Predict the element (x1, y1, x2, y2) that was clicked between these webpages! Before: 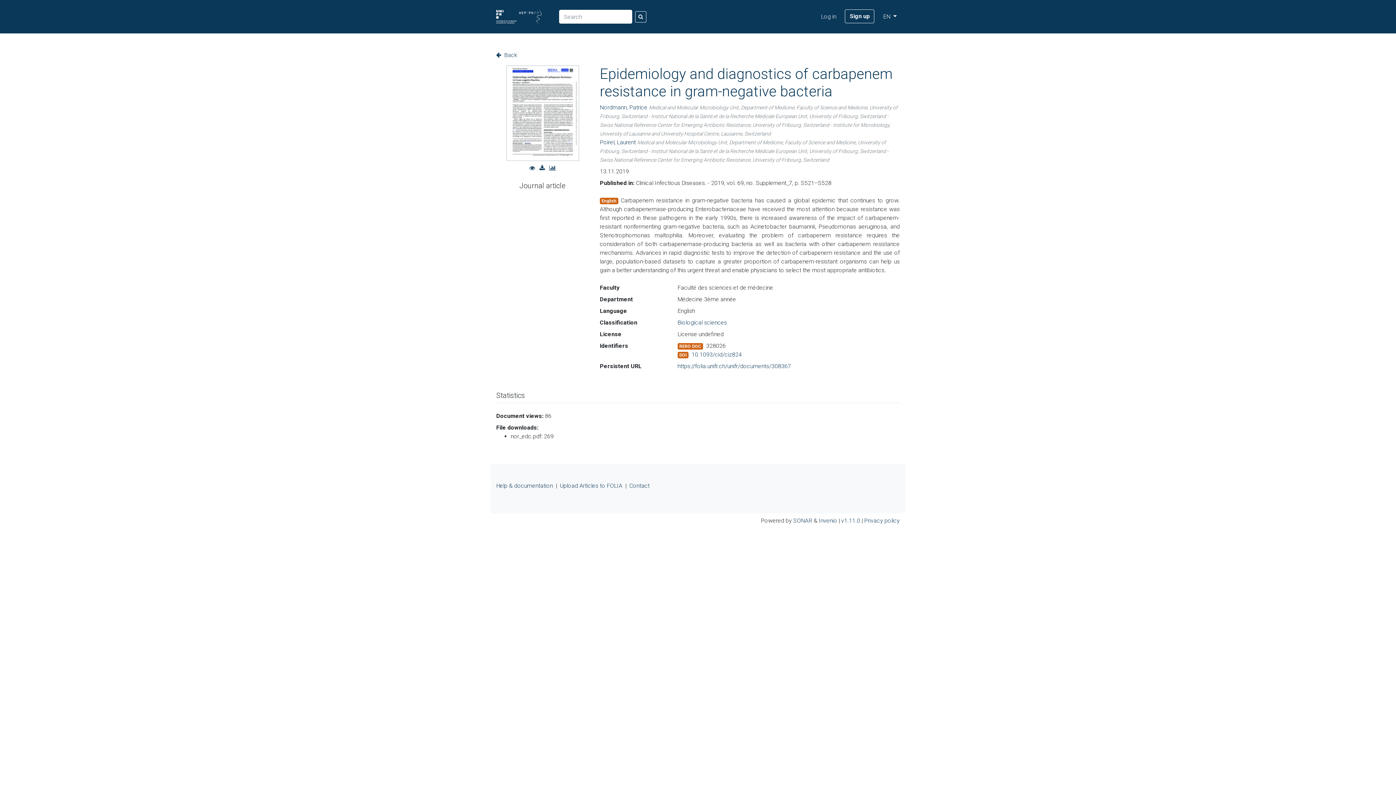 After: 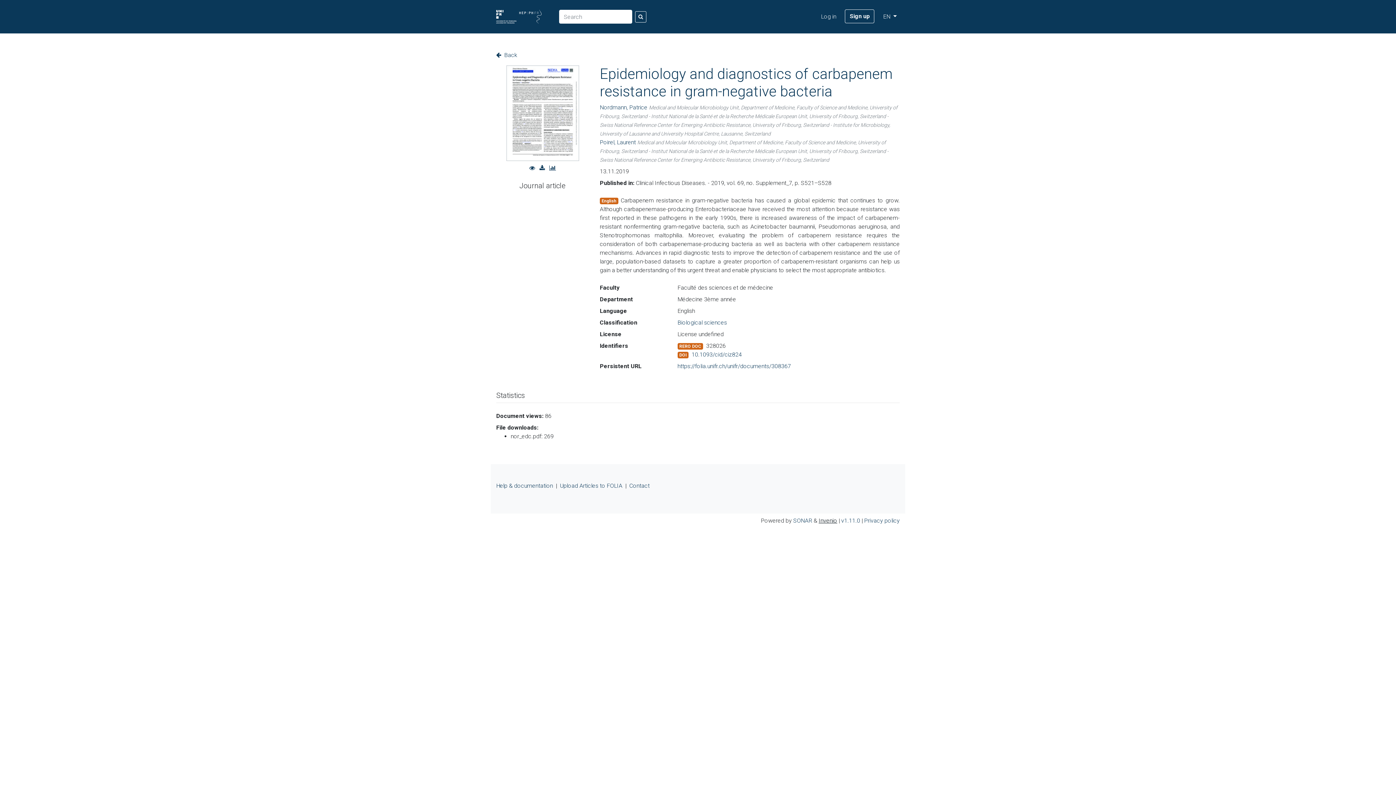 Action: bbox: (818, 517, 837, 524) label: Invenio